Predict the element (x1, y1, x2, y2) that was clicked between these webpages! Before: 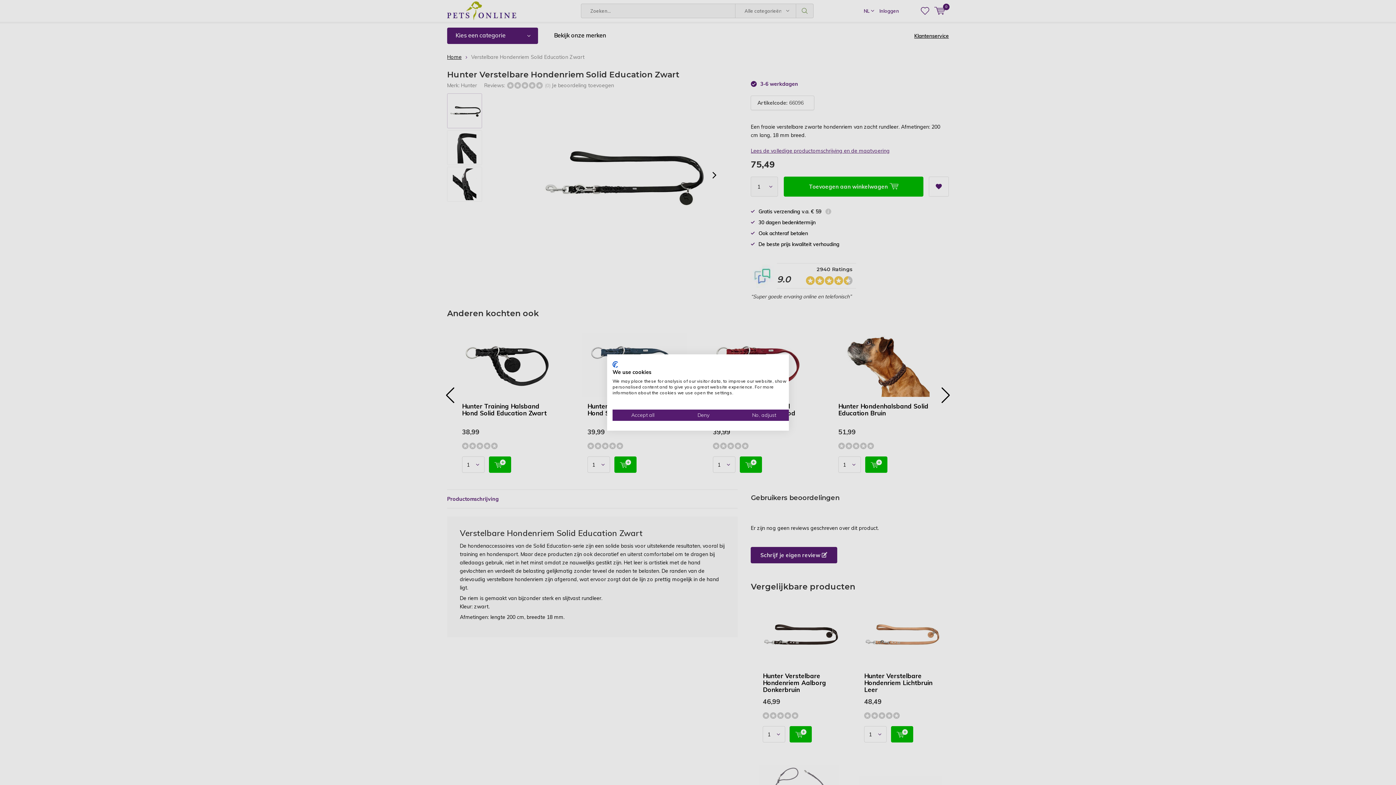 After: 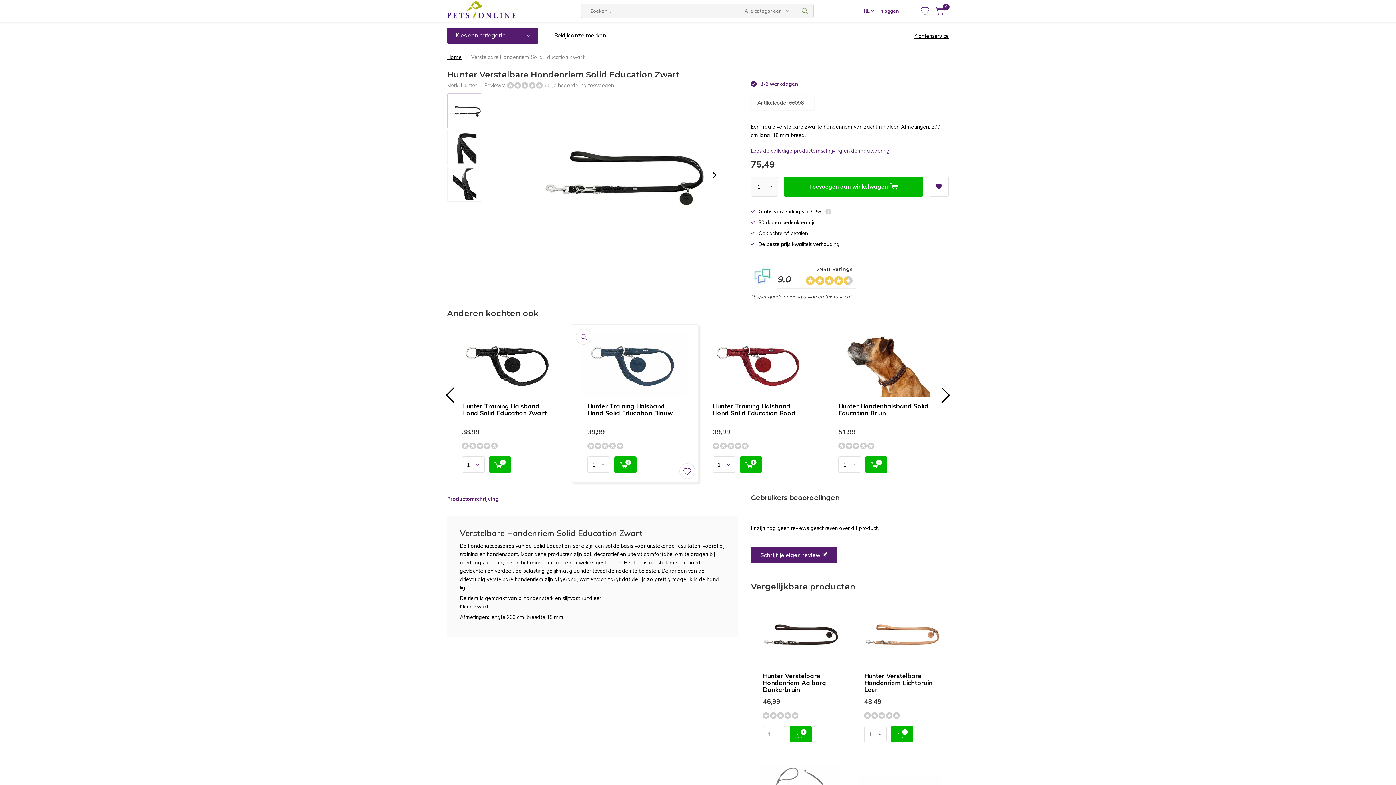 Action: label: Accept all cookies bbox: (612, 409, 673, 421)